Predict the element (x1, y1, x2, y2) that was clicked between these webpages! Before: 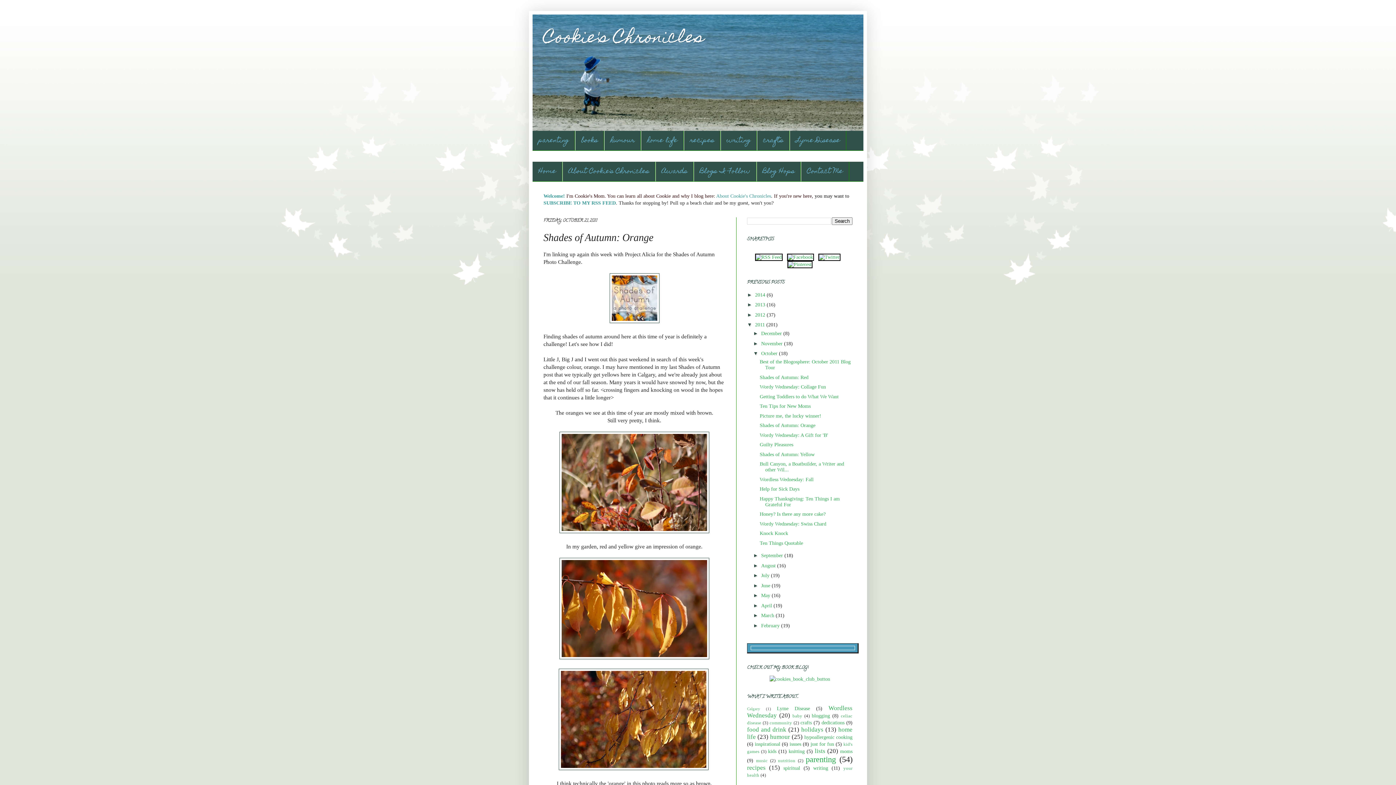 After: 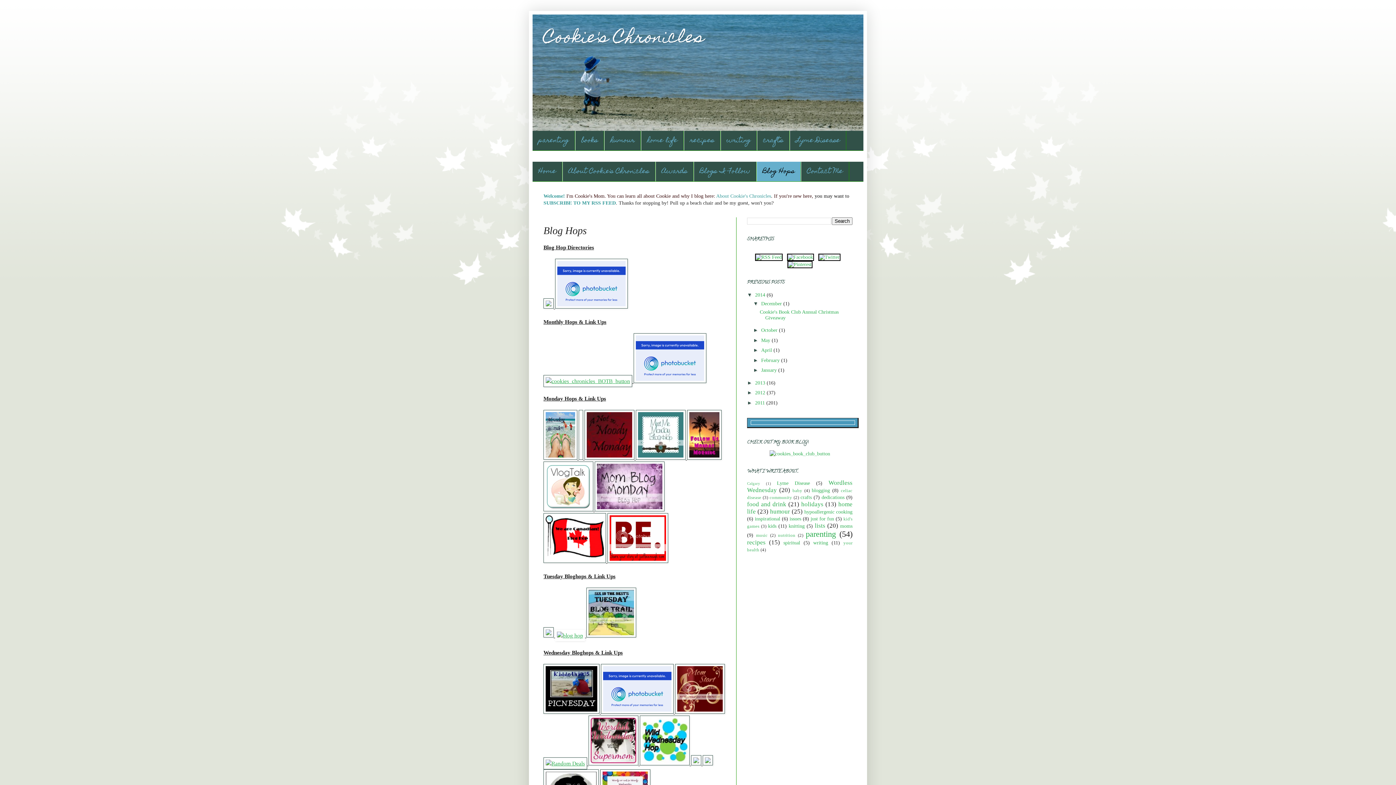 Action: bbox: (756, 161, 801, 181) label: Blog Hops